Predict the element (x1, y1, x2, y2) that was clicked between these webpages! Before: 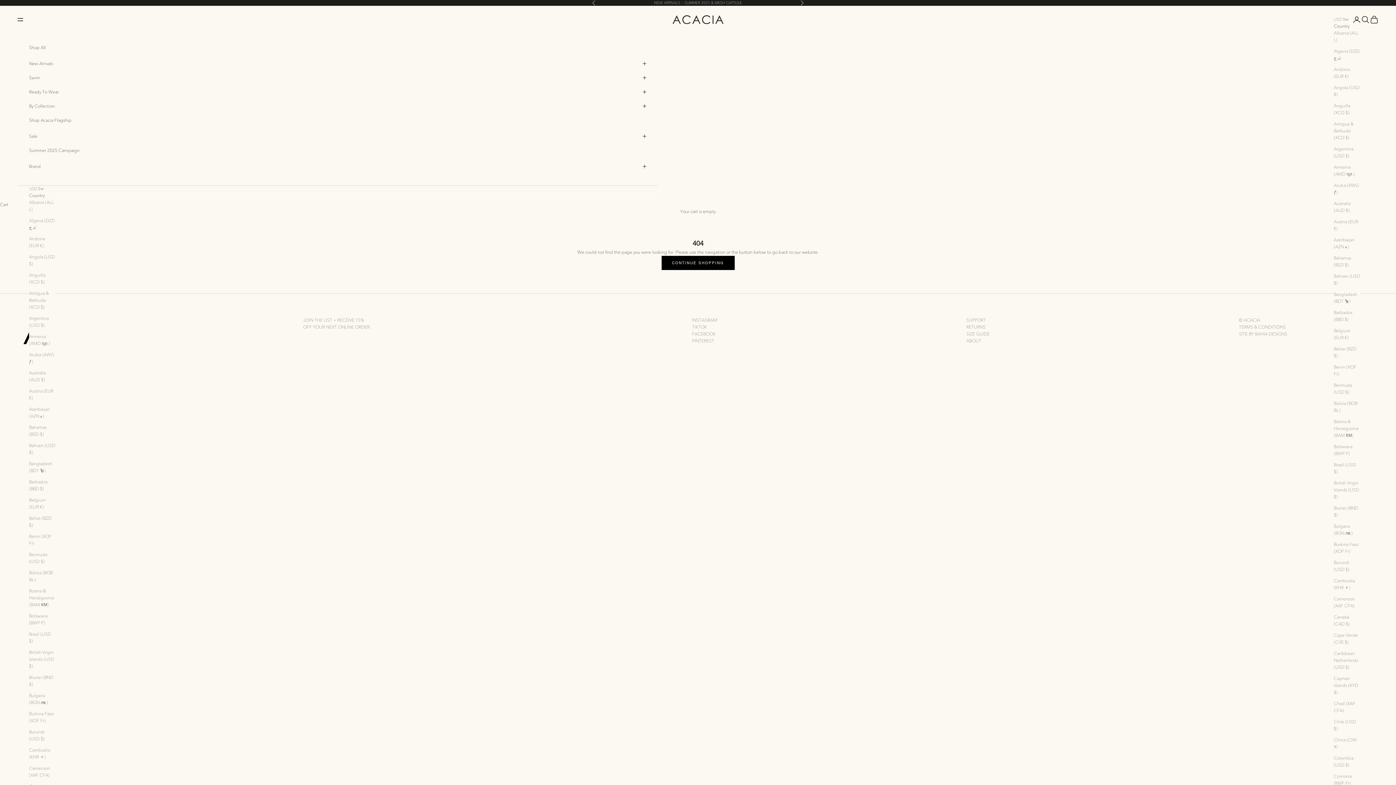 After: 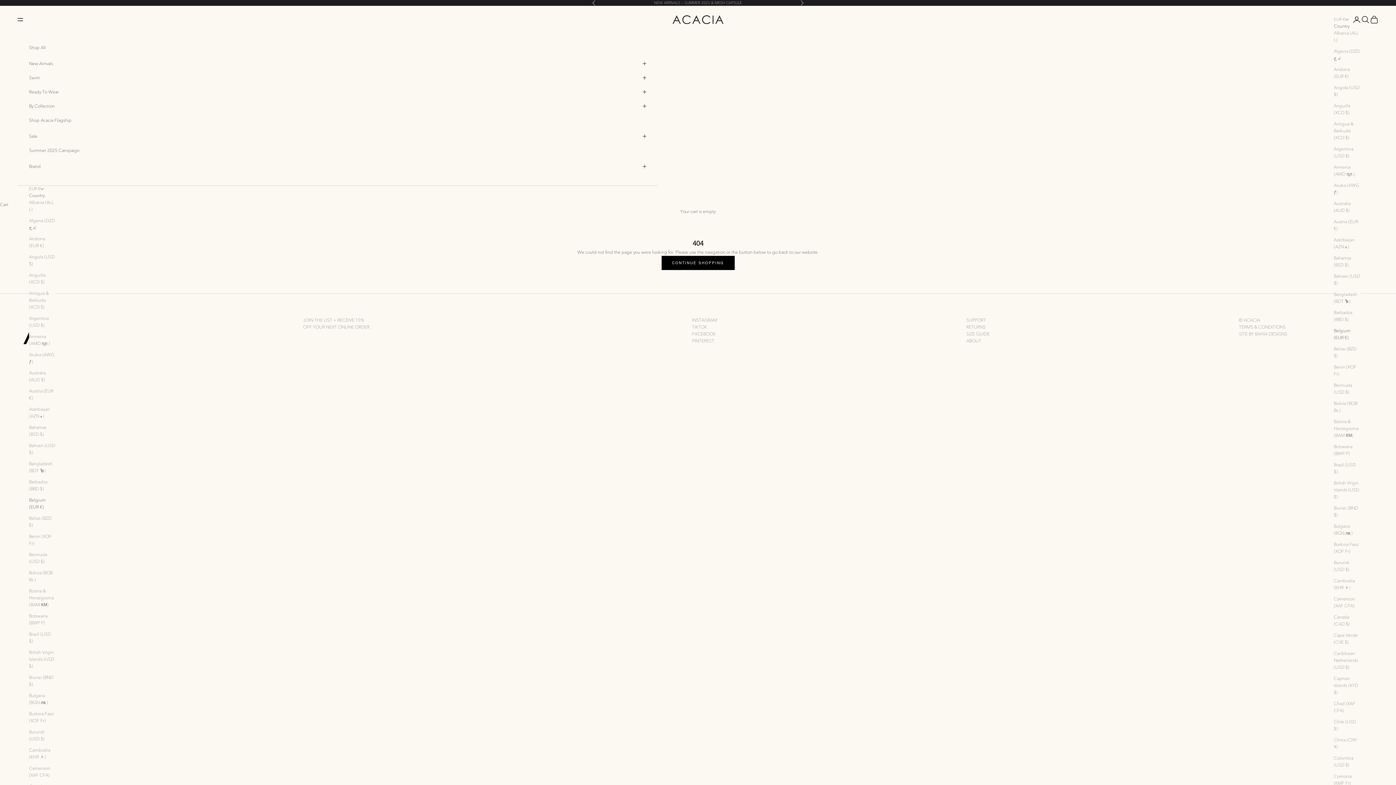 Action: label: Belgium (EUR €) bbox: (29, 496, 55, 510)